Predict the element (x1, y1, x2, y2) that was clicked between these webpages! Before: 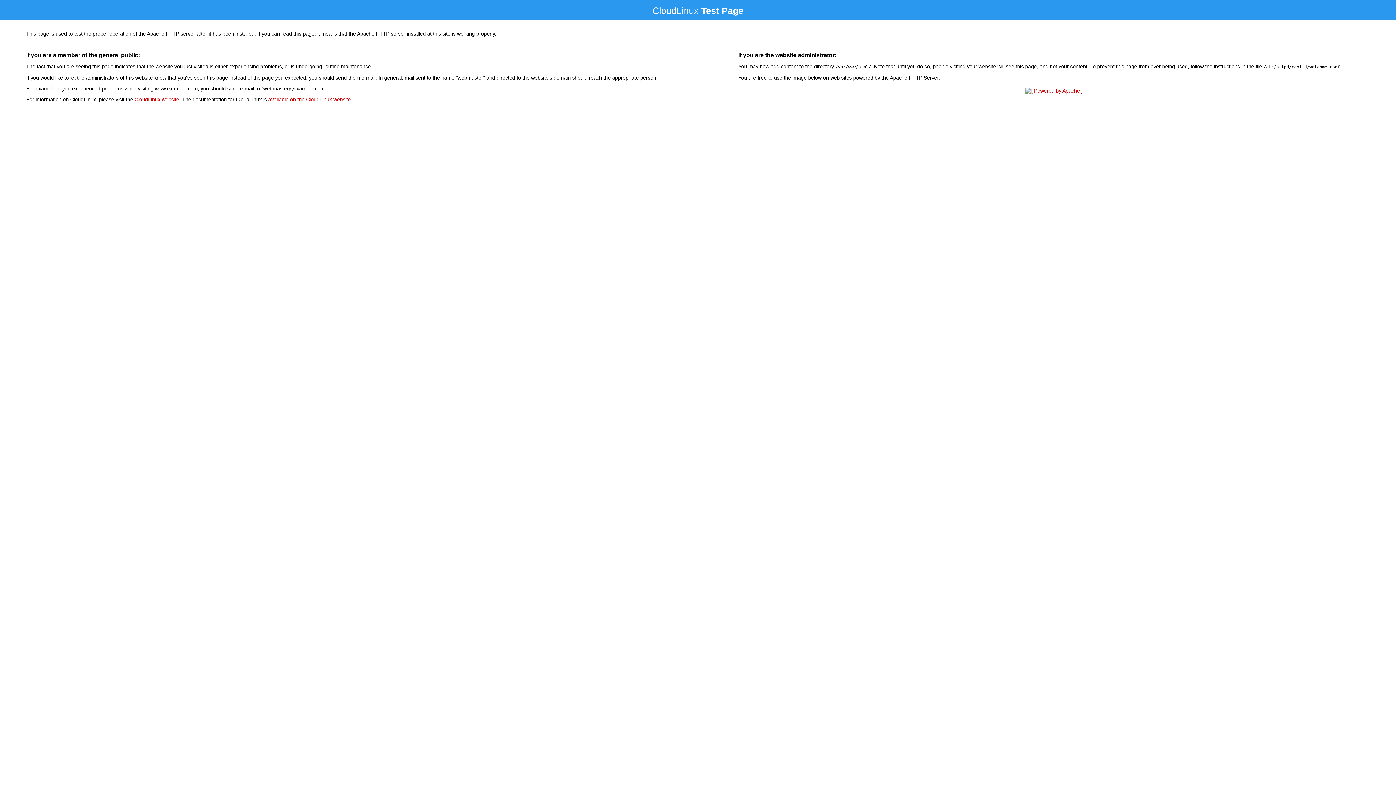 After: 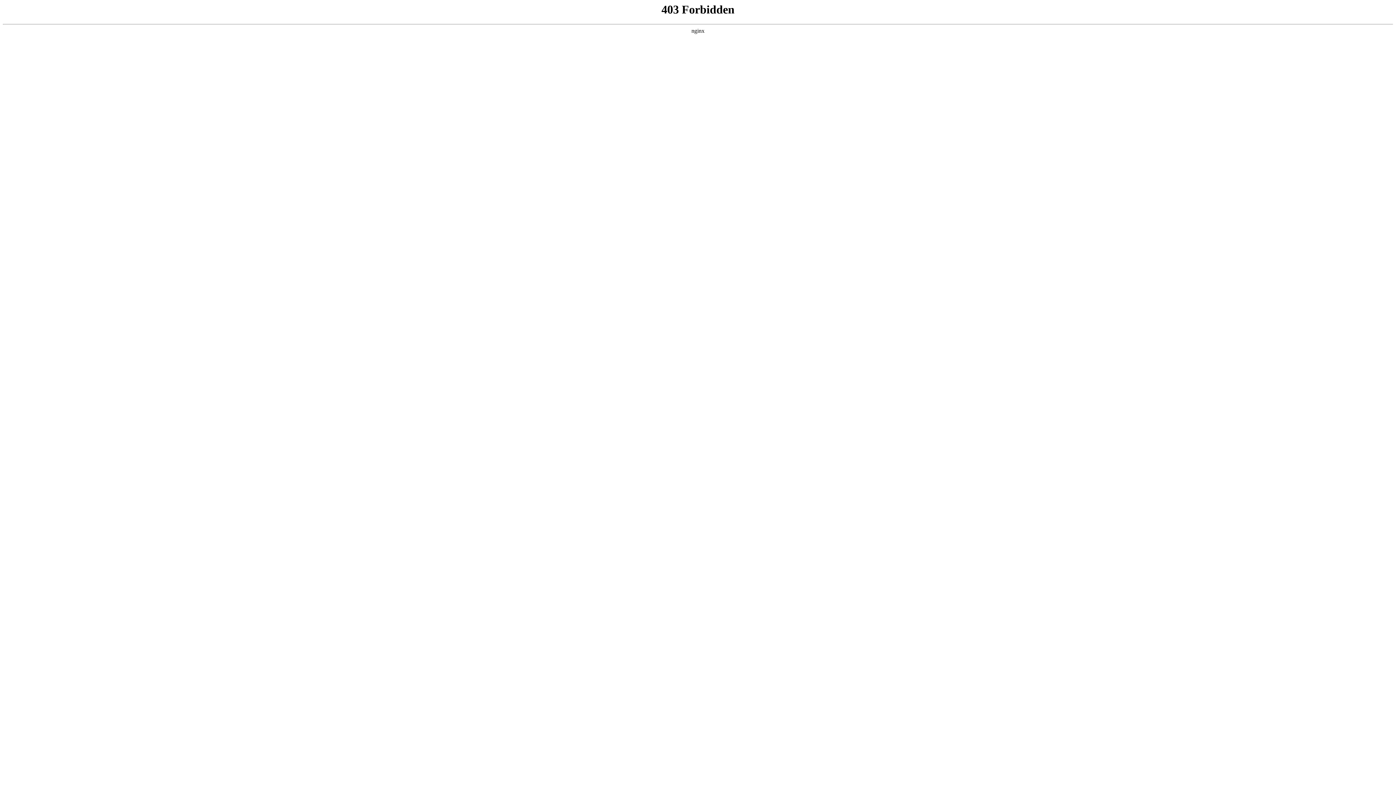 Action: label: CloudLinux website bbox: (134, 96, 179, 102)